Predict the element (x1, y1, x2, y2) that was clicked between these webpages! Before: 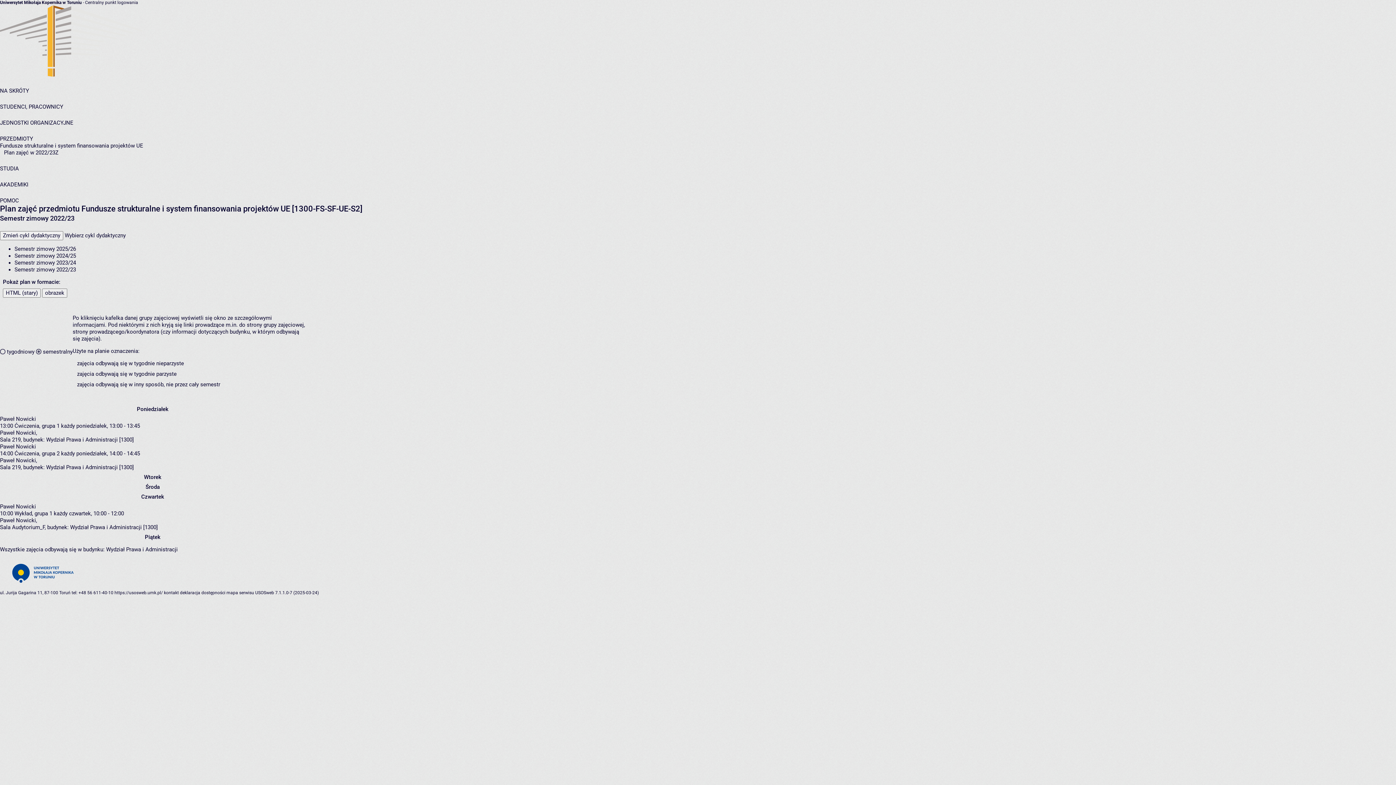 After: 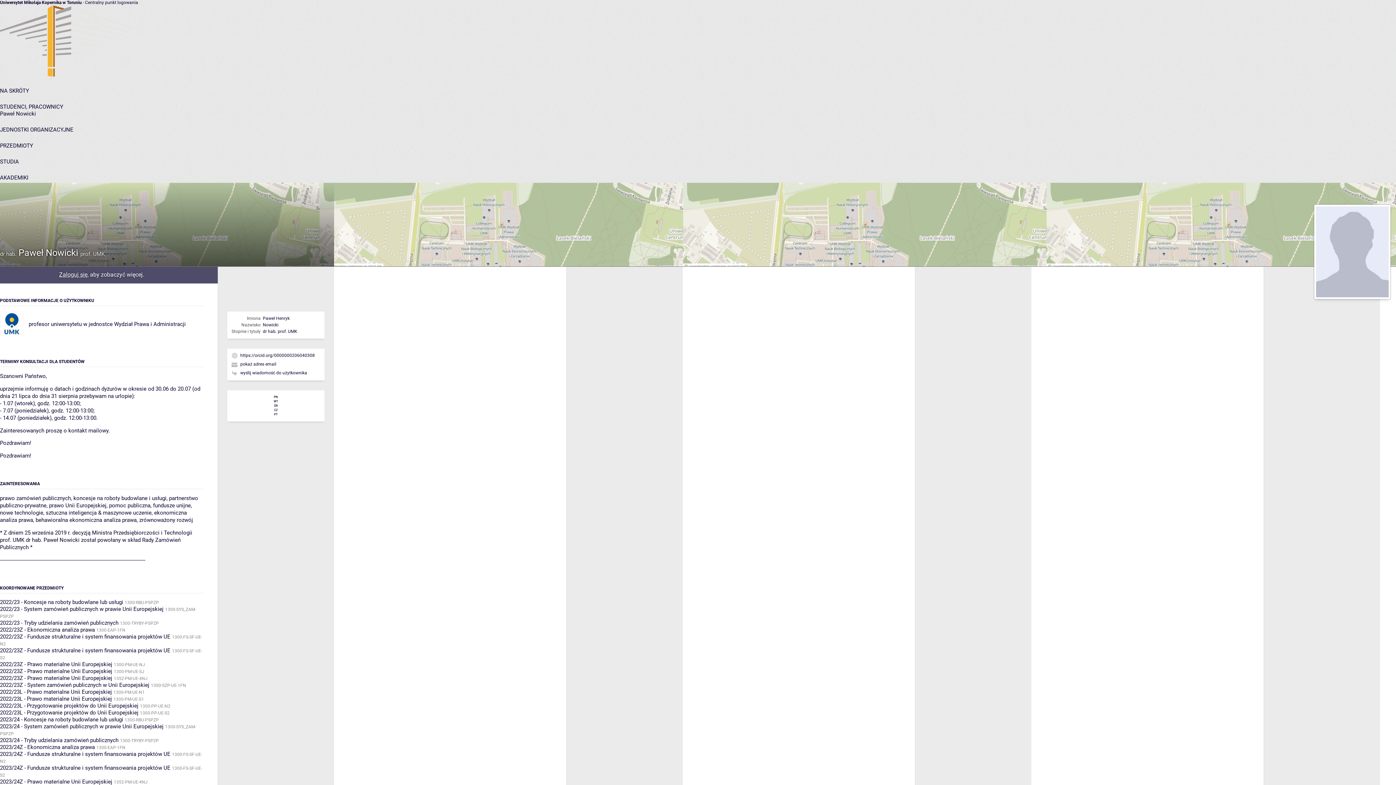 Action: bbox: (0, 457, 36, 464) label: Paweł Nowicki